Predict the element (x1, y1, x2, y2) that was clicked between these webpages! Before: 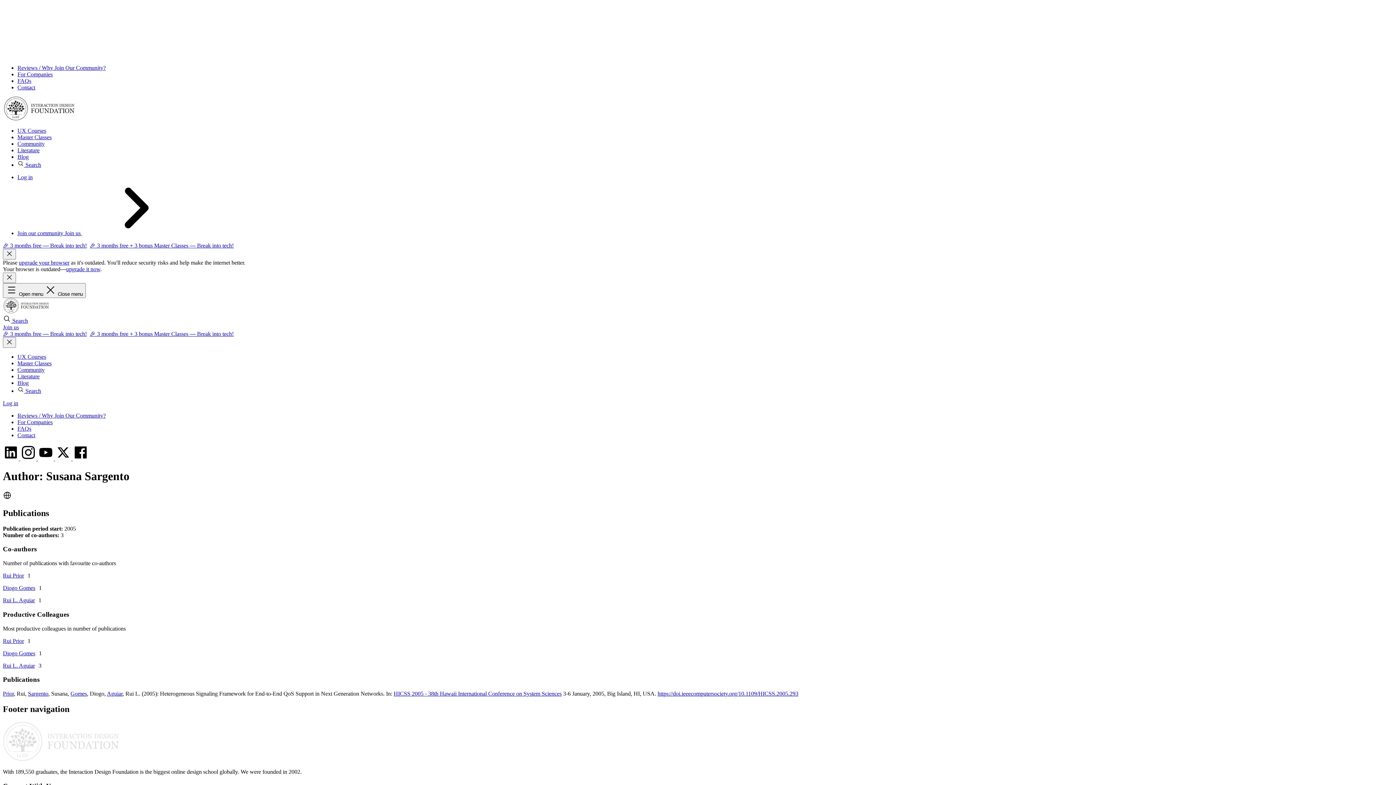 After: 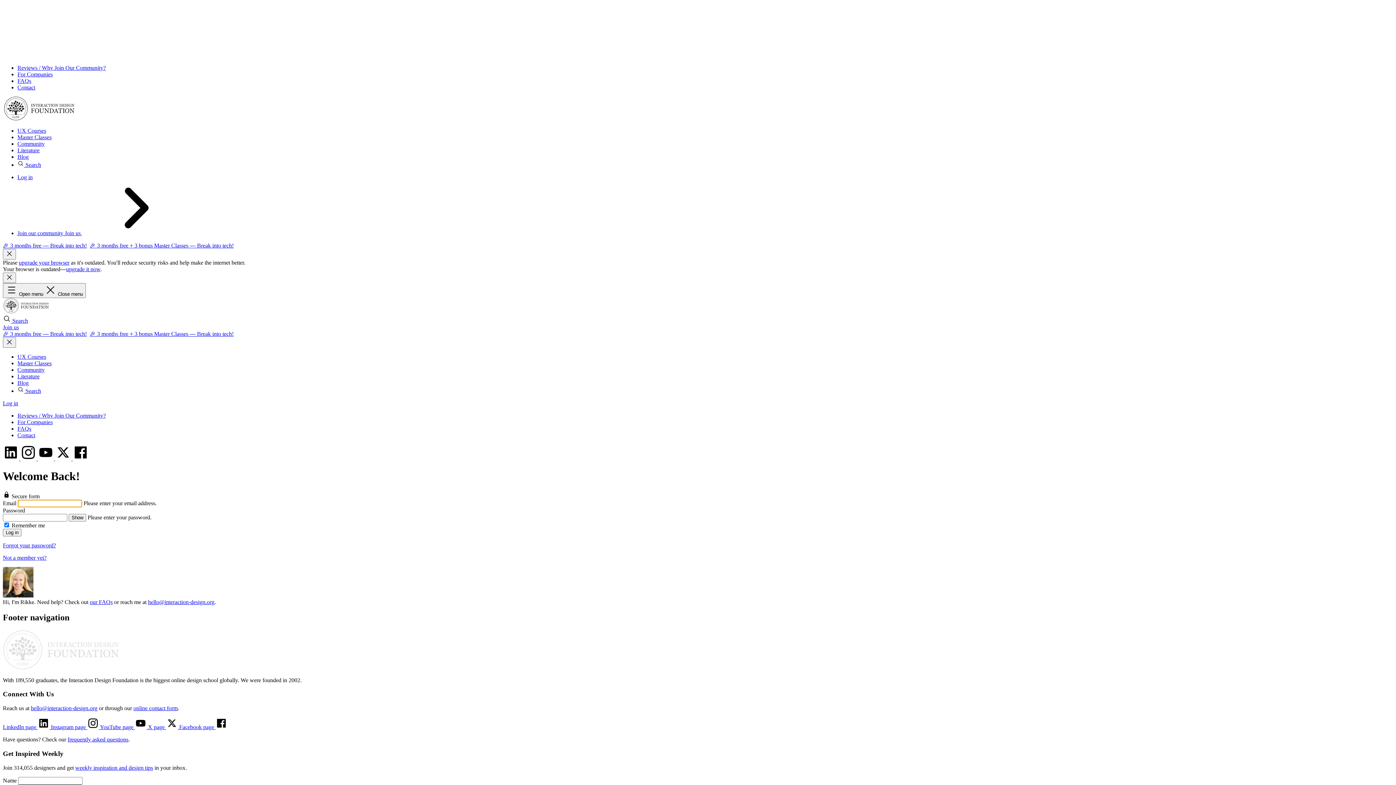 Action: label: Log in bbox: (17, 174, 32, 180)